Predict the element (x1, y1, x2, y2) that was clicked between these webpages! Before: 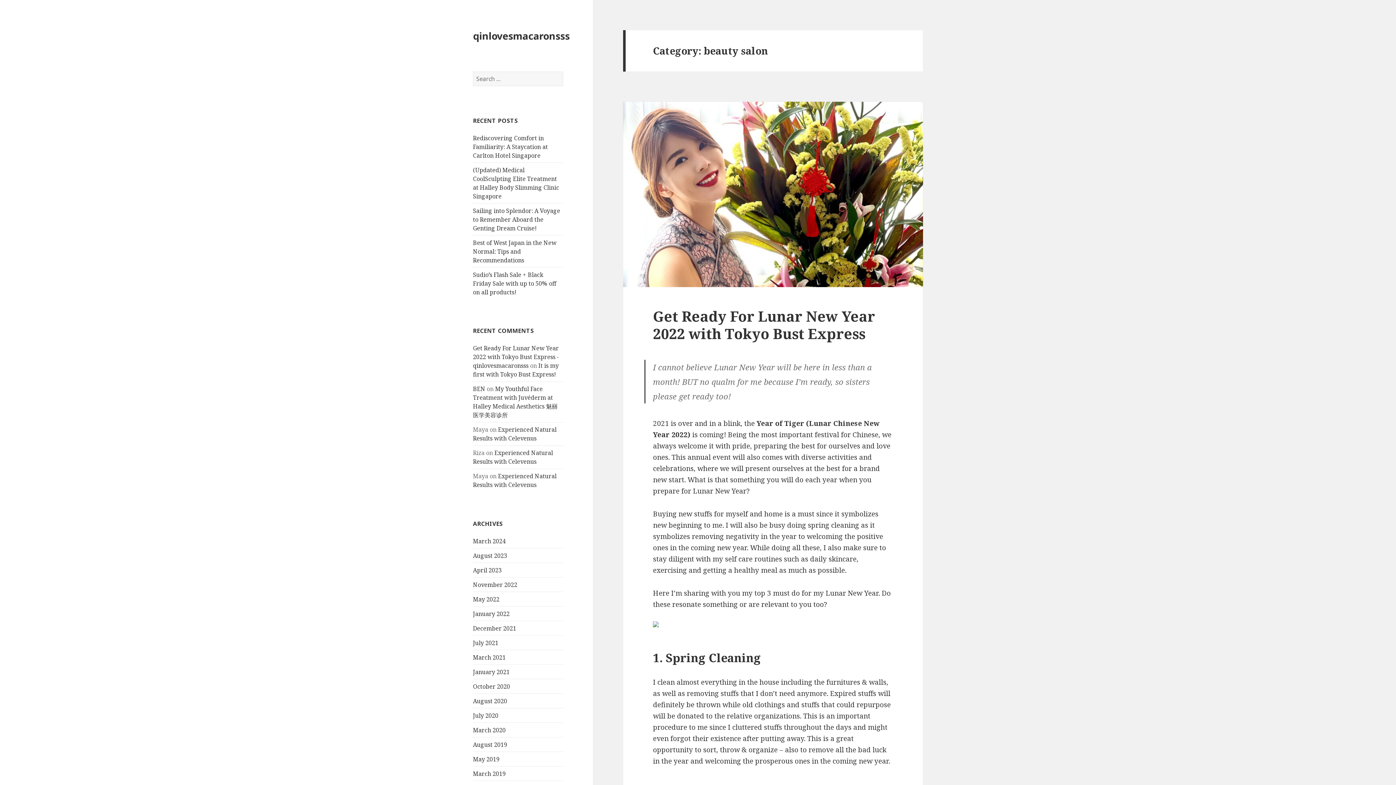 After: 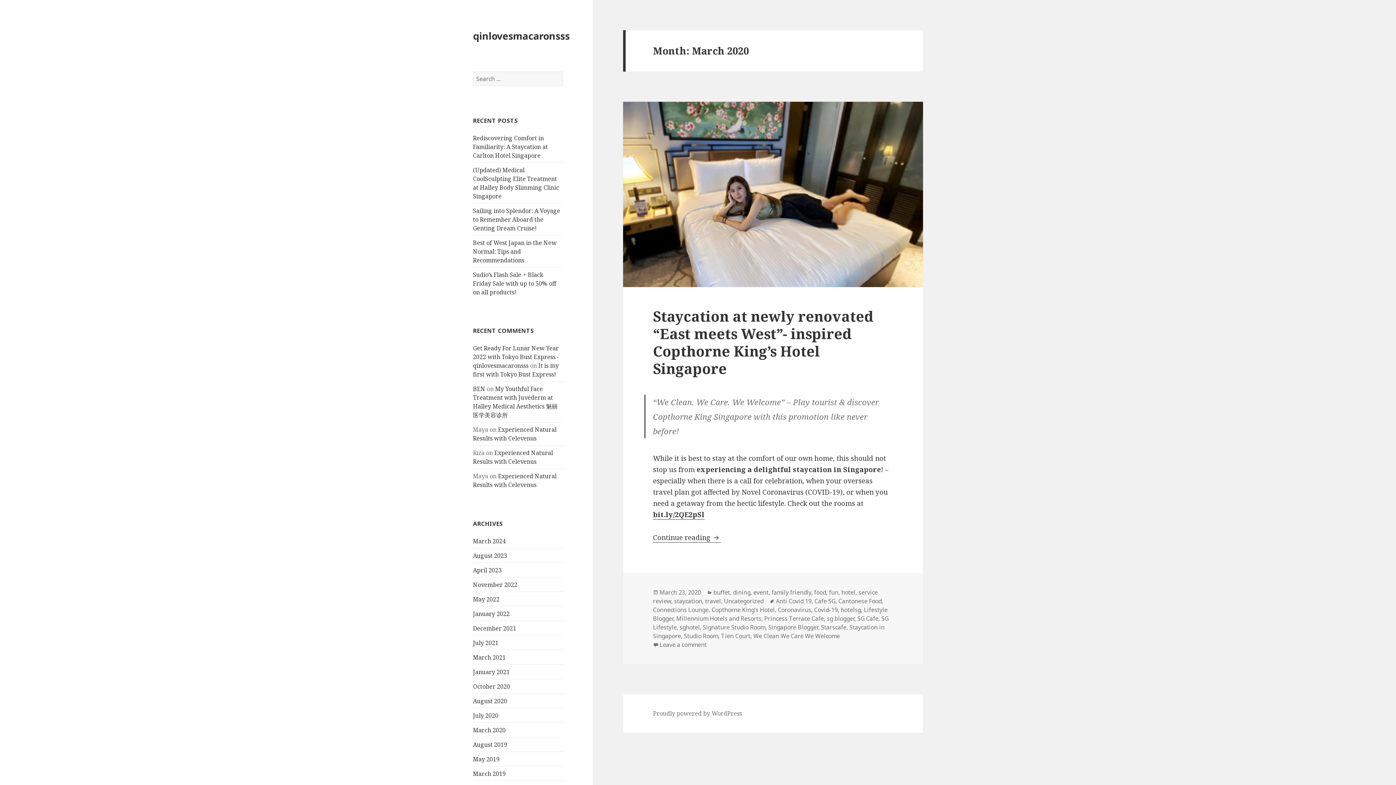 Action: label: March 2020 bbox: (473, 726, 505, 734)